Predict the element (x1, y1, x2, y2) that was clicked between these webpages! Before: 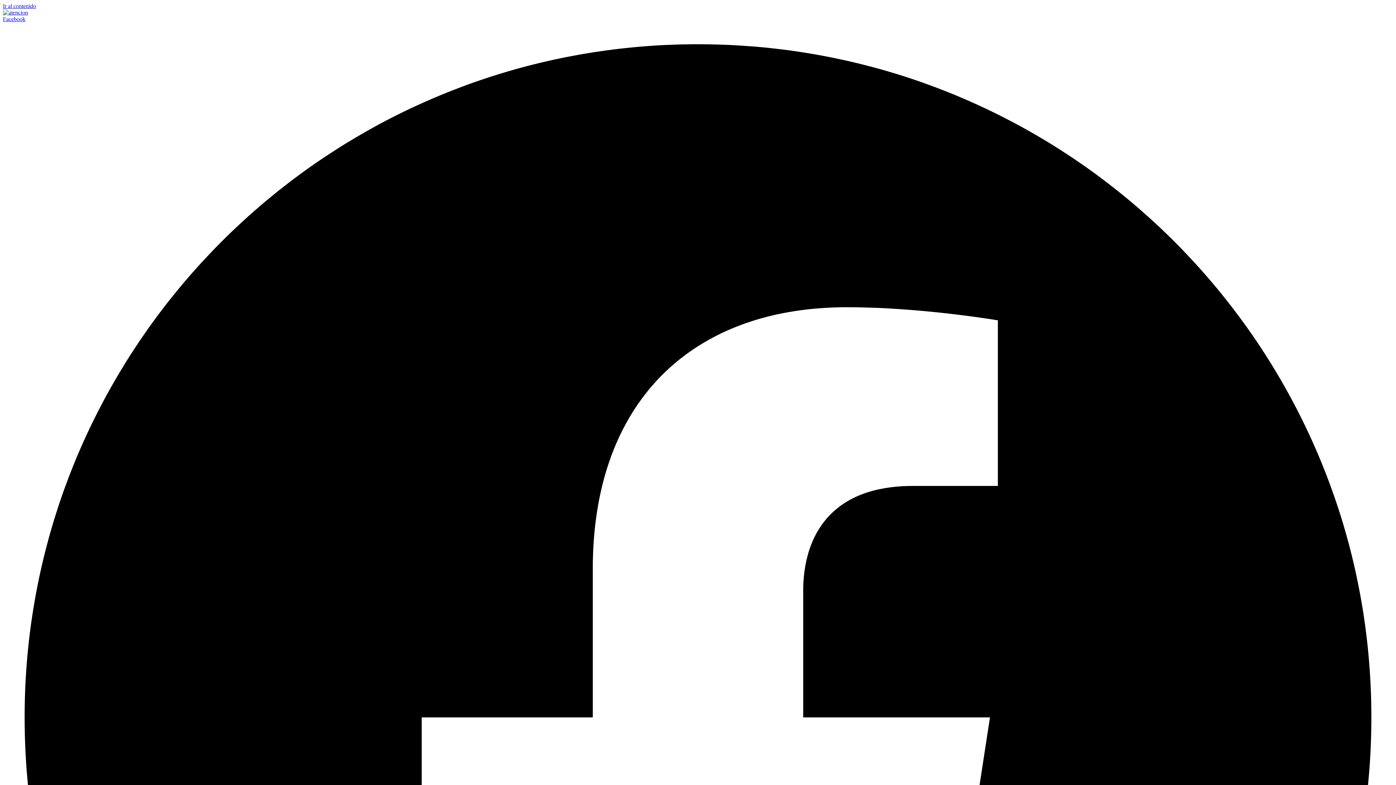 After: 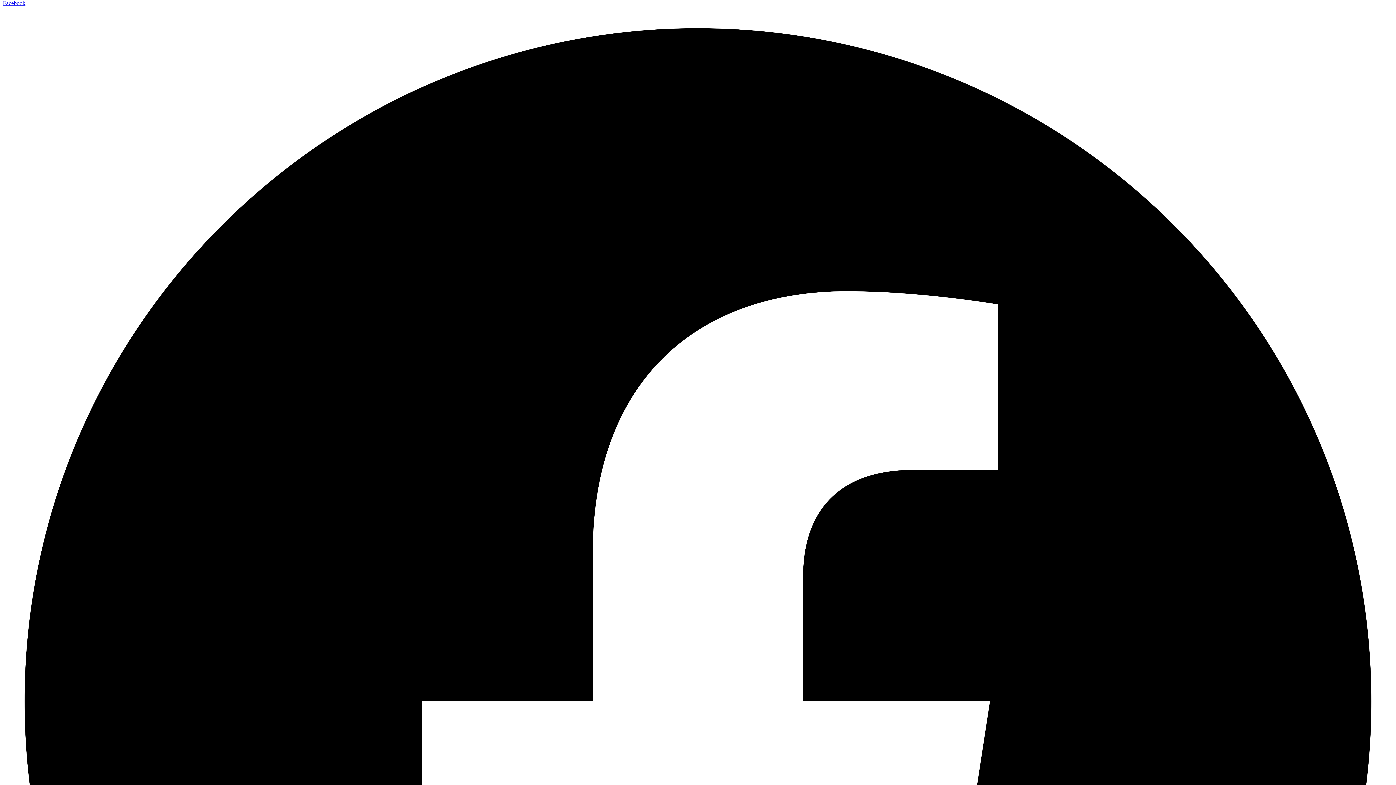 Action: label: Facebook   bbox: (2, 16, 1393, 1414)